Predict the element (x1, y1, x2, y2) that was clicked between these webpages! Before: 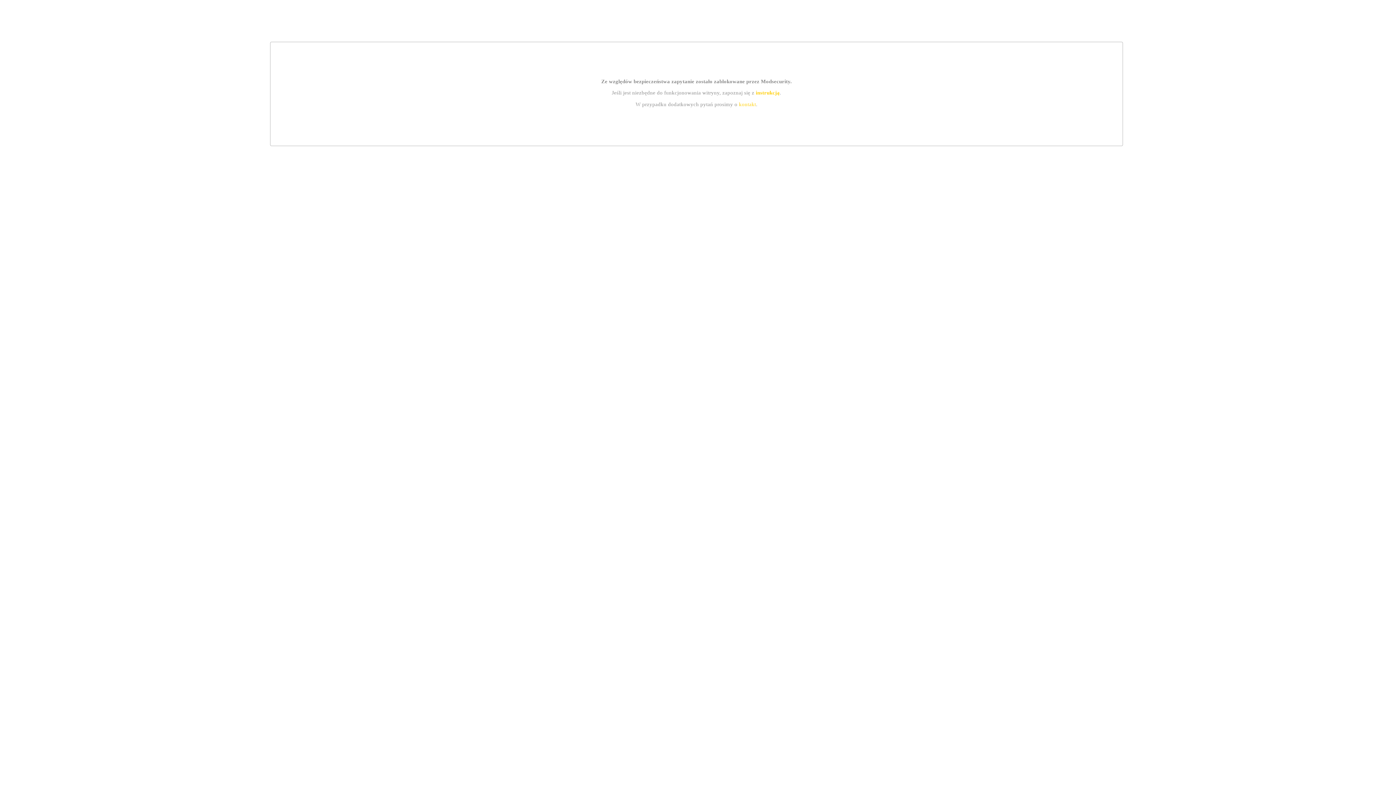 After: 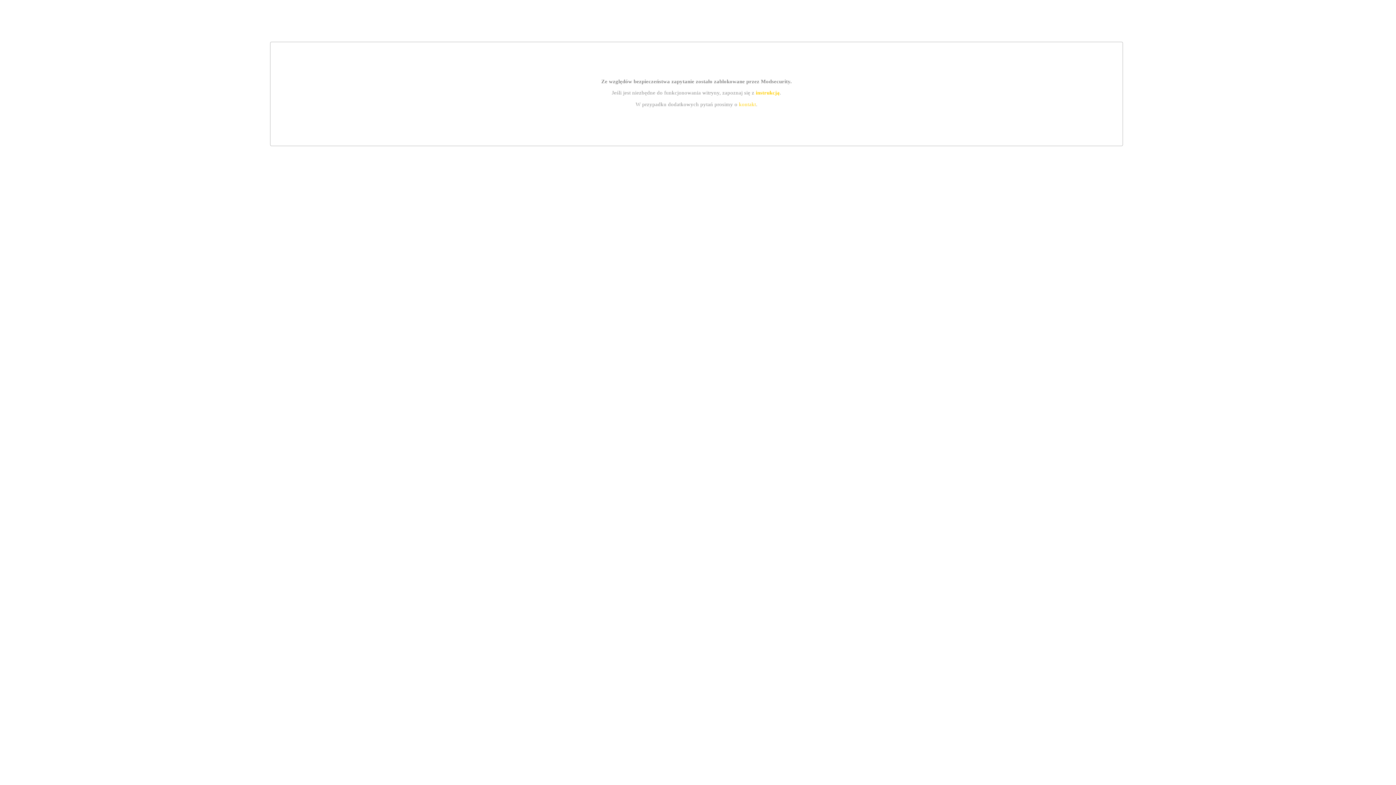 Action: label: instrukcją bbox: (755, 89, 779, 95)